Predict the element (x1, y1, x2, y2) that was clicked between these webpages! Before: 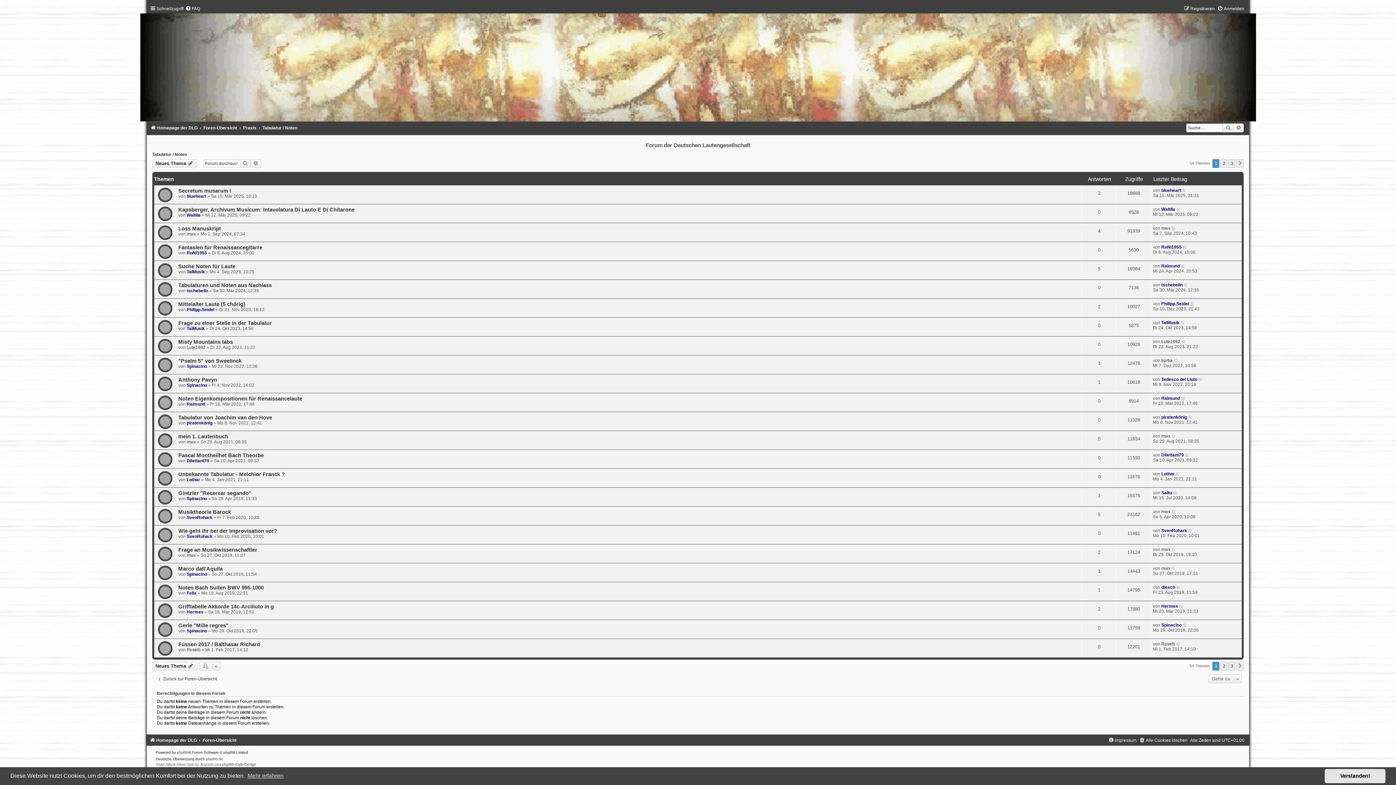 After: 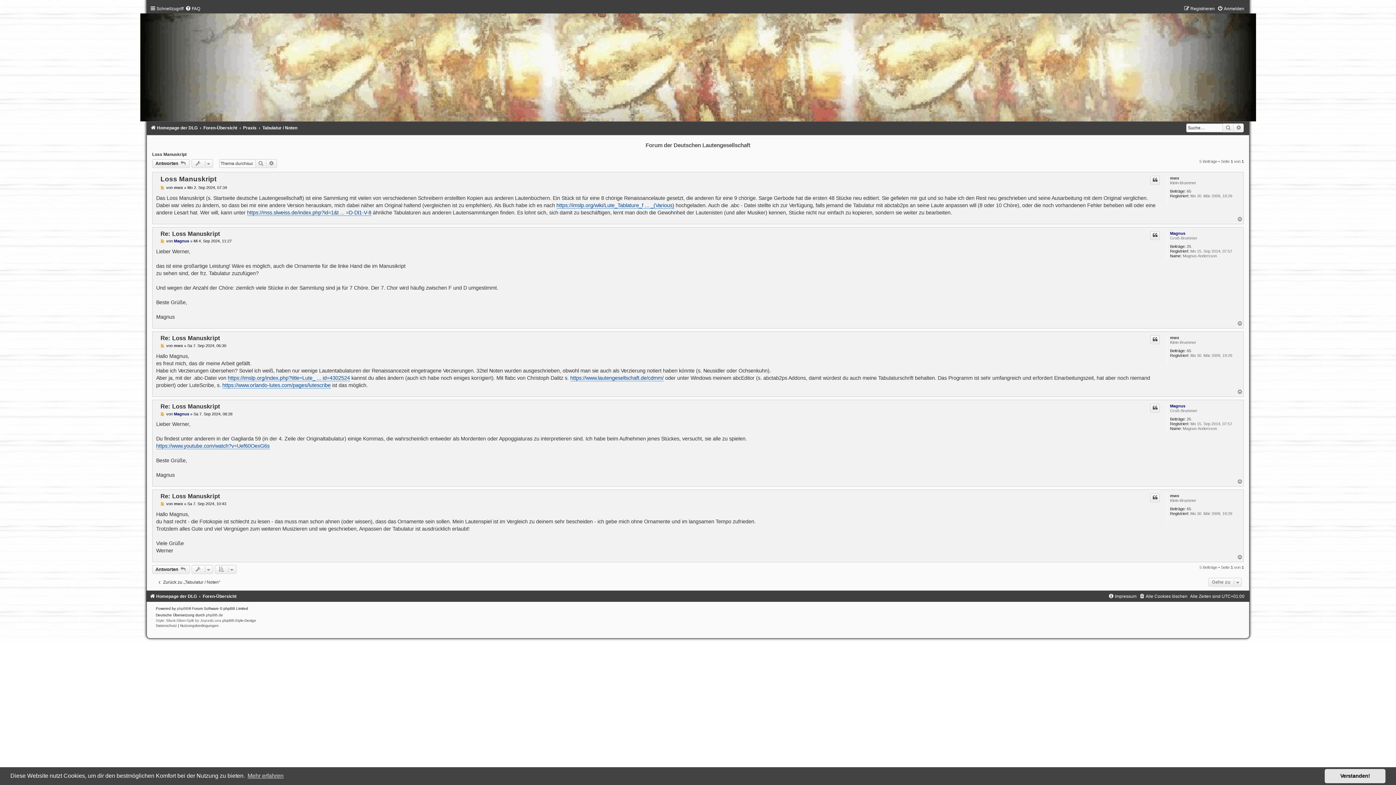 Action: label: Loss Manuskript bbox: (178, 225, 220, 231)